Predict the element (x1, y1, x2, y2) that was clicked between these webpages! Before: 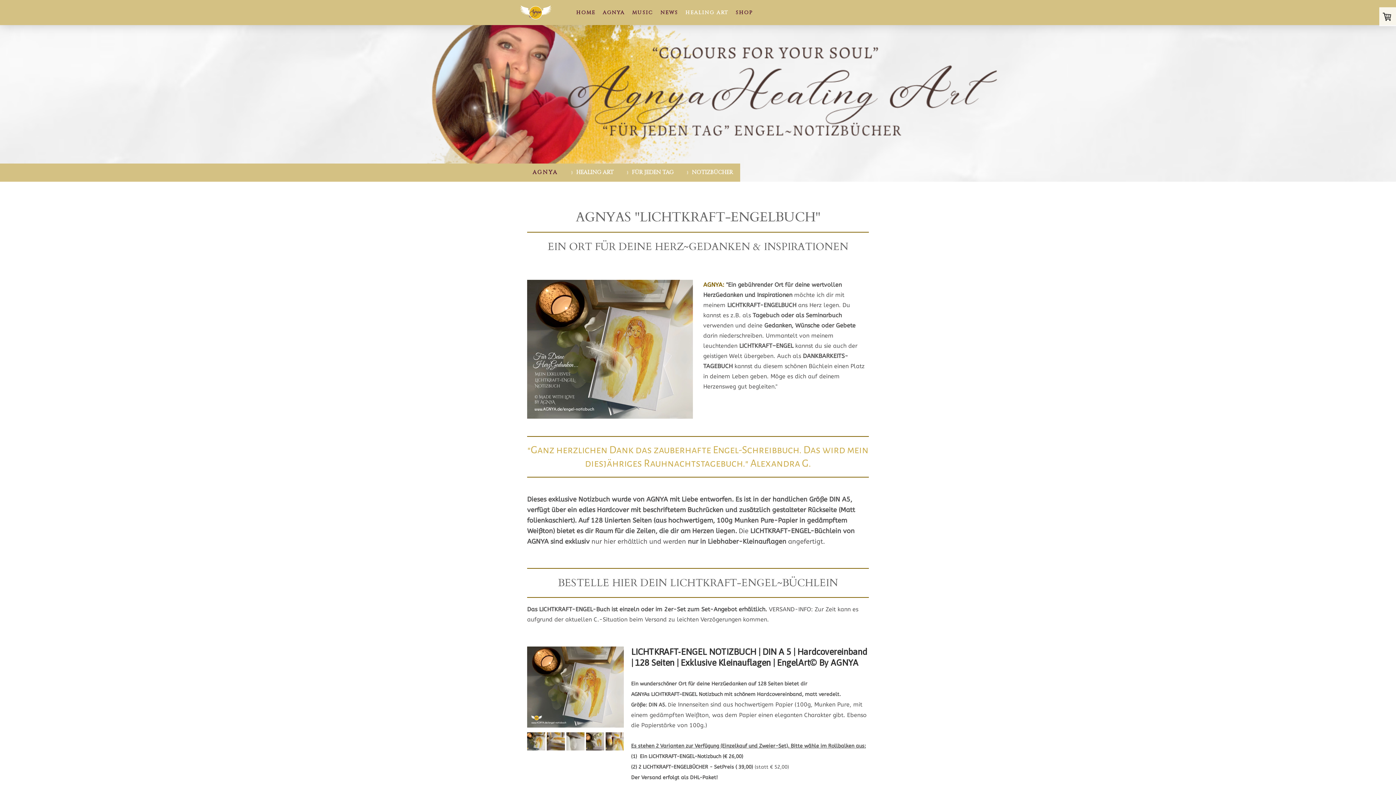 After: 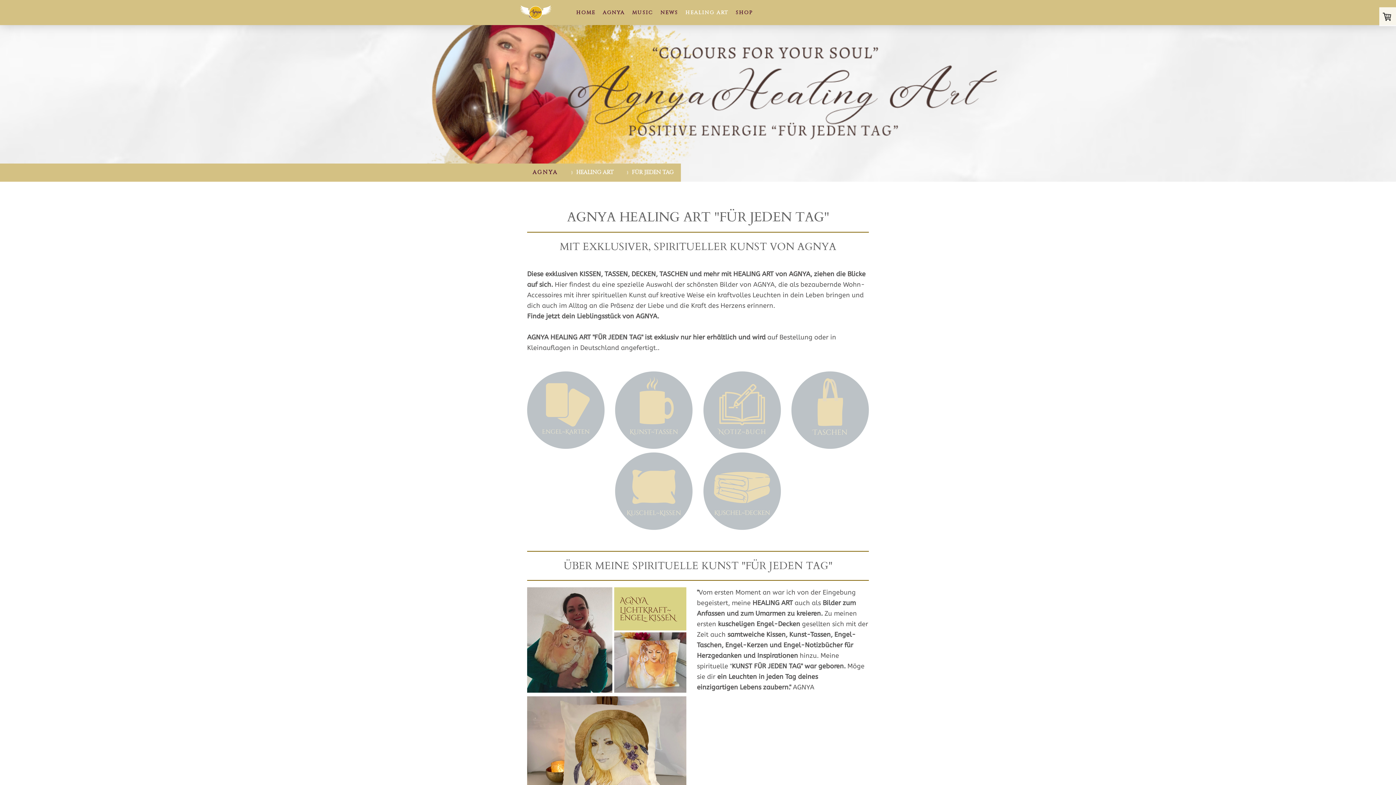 Action: label: FÜR JEDEN TAG bbox: (621, 163, 681, 181)